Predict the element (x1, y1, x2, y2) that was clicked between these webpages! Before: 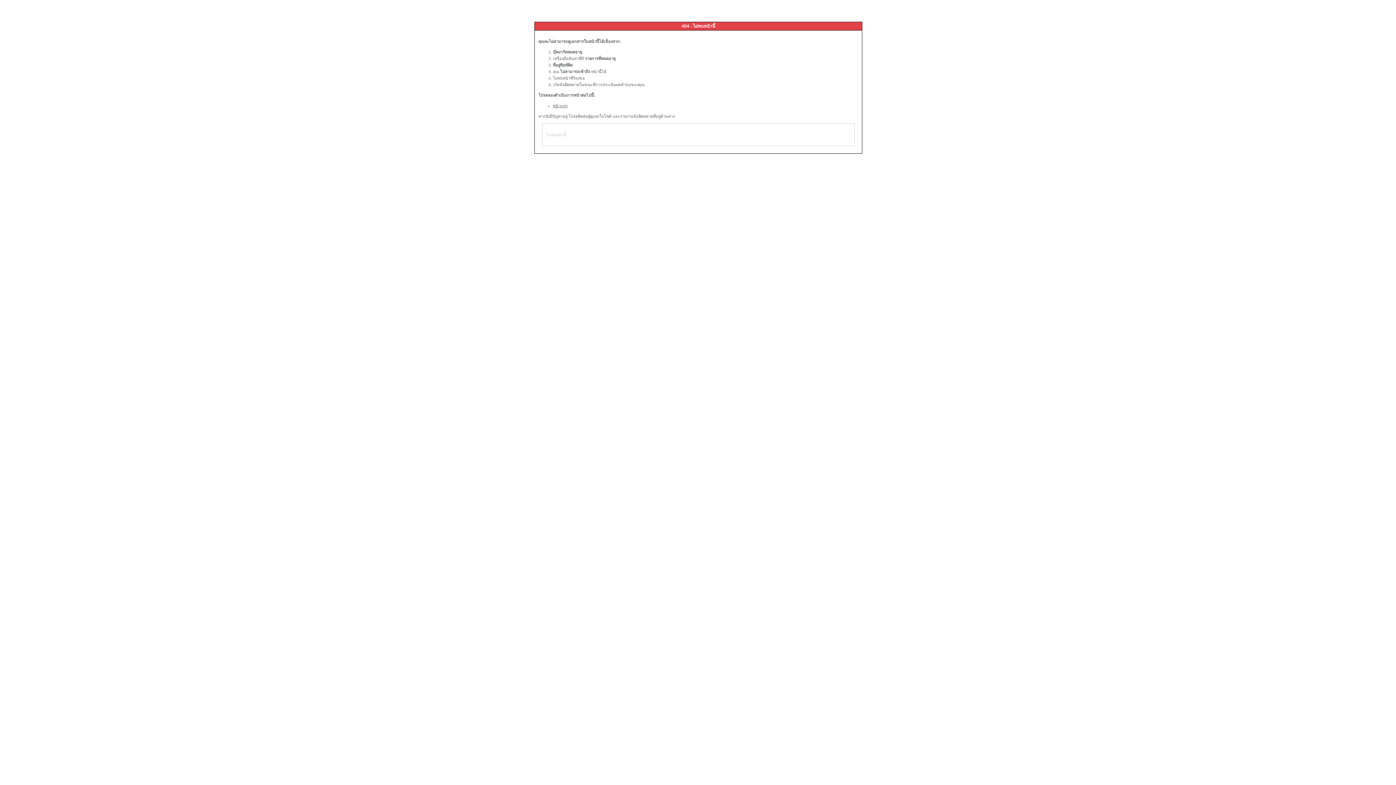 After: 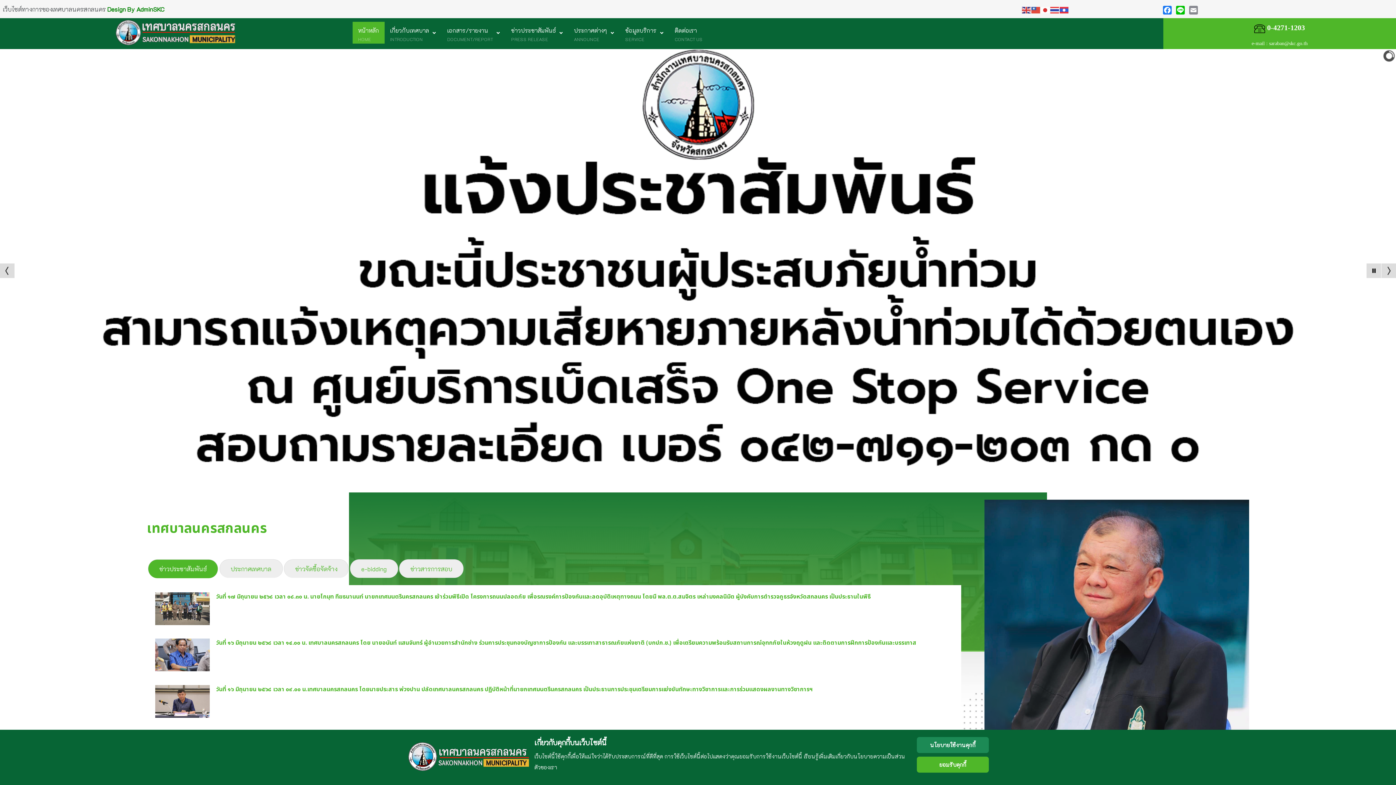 Action: bbox: (553, 103, 568, 108) label: หน้าแรก